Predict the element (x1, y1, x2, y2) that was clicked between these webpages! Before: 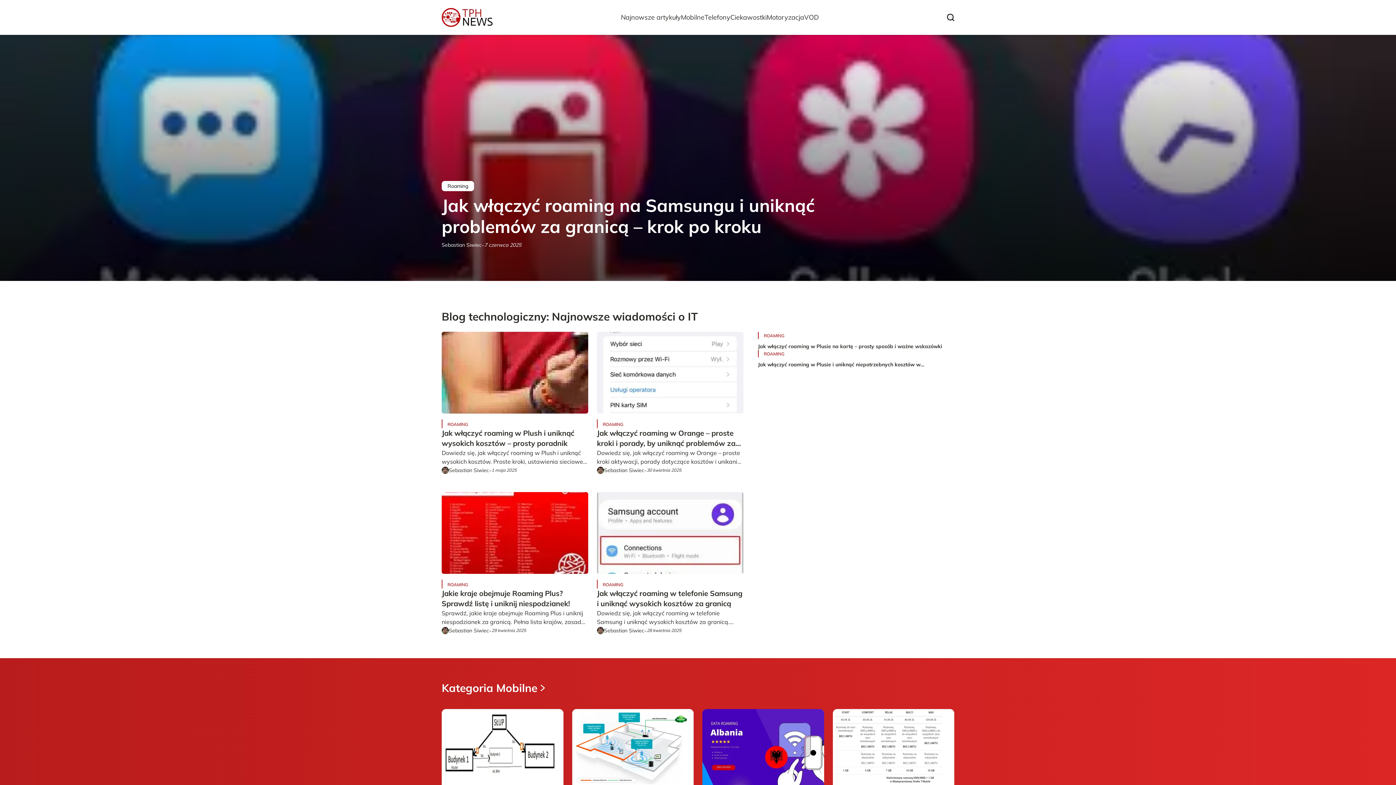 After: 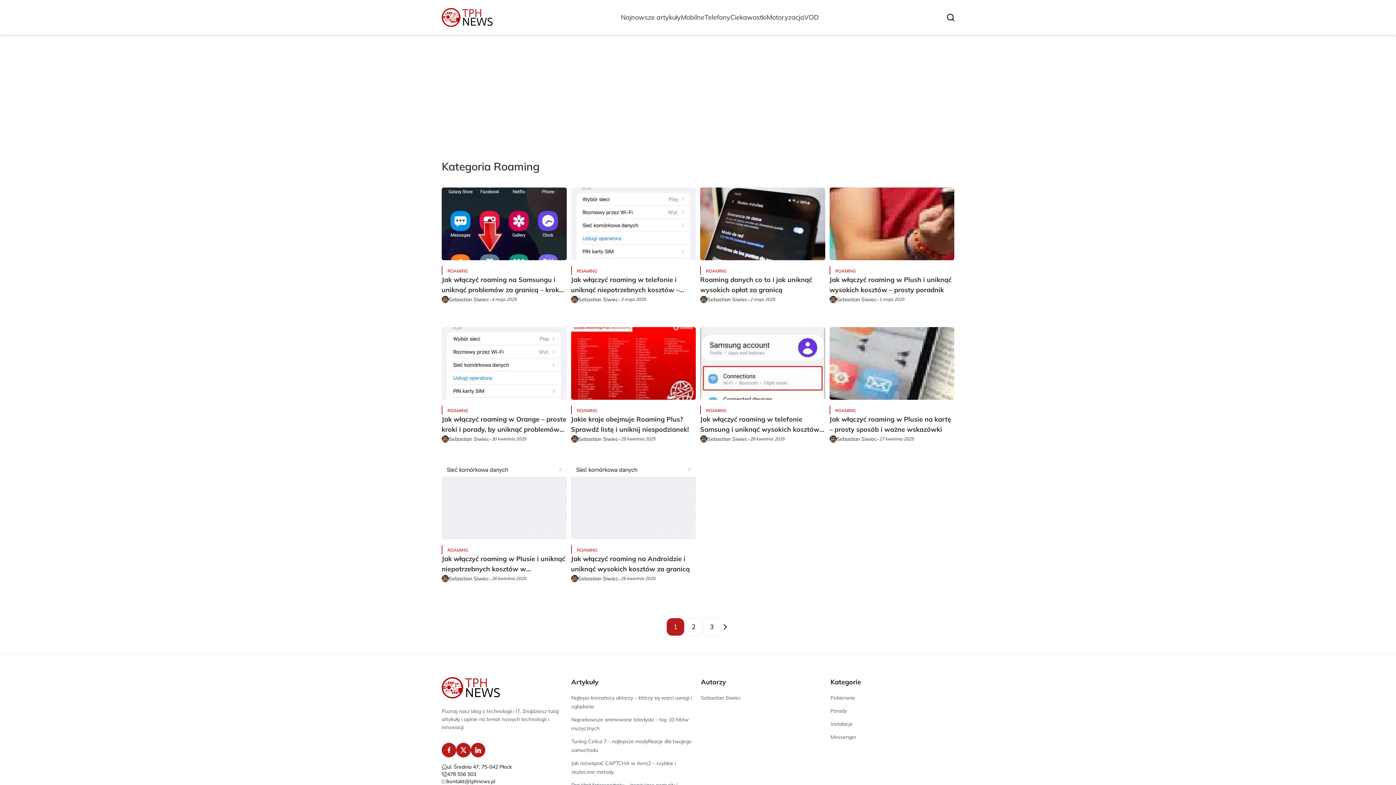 Action: label: ROAMING bbox: (441, 580, 468, 588)